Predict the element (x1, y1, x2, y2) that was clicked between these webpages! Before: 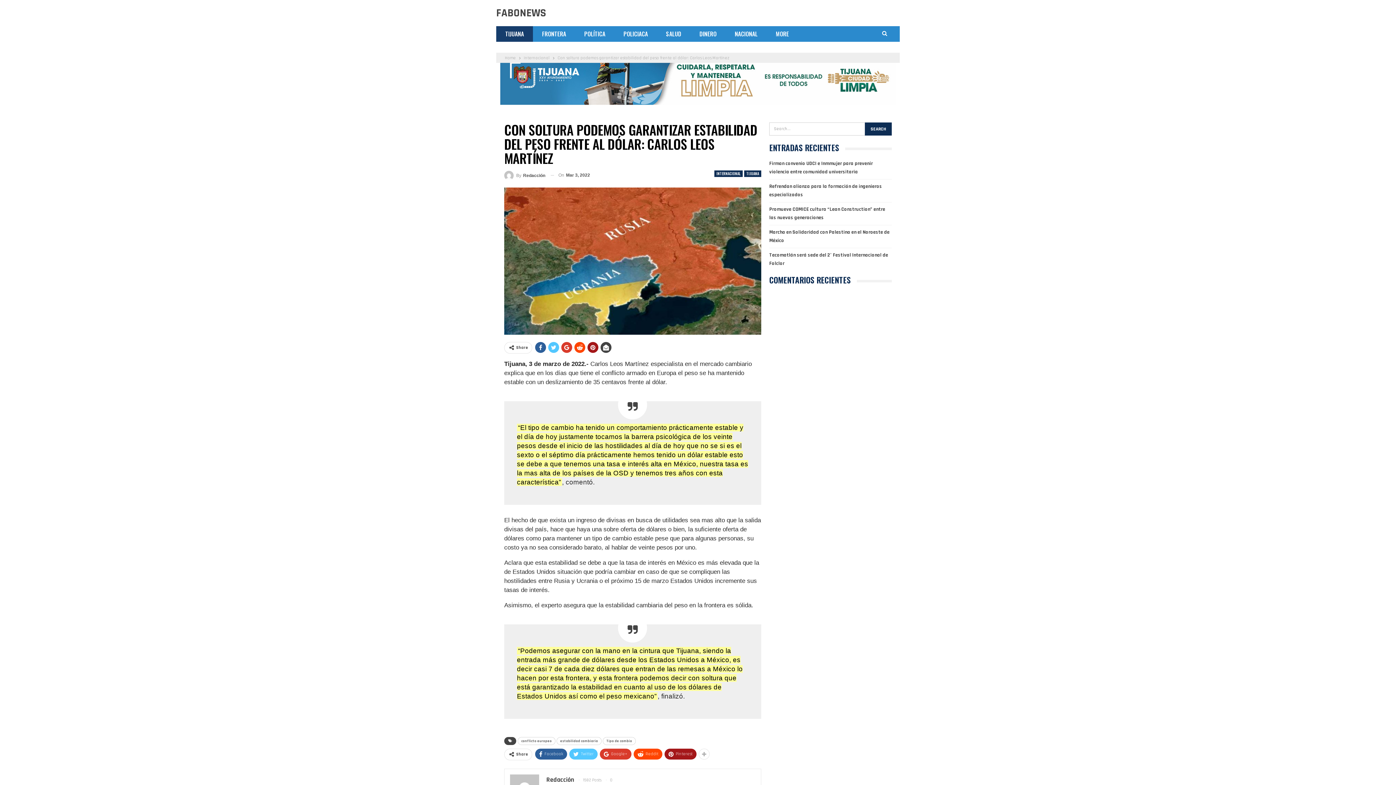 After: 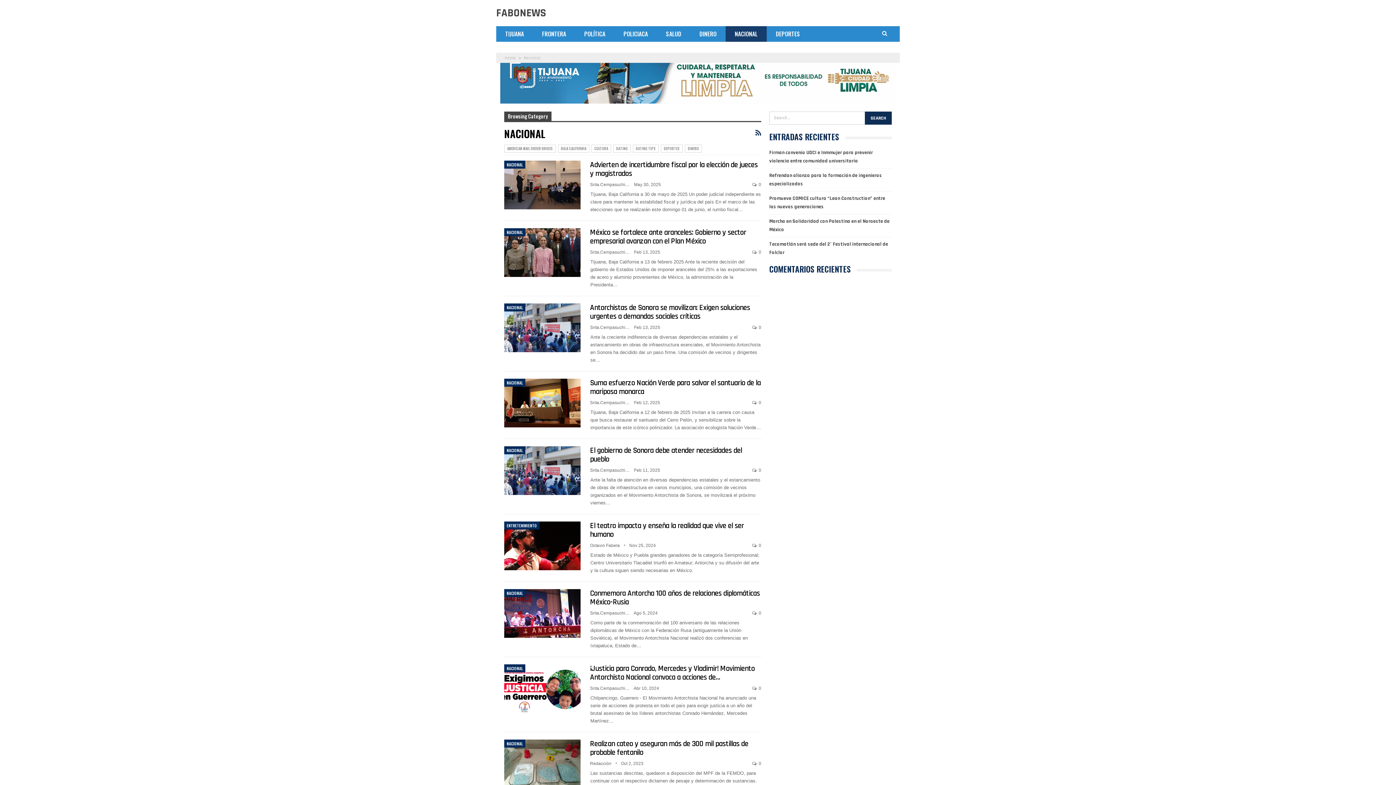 Action: label: NACIONAL bbox: (725, 26, 766, 41)